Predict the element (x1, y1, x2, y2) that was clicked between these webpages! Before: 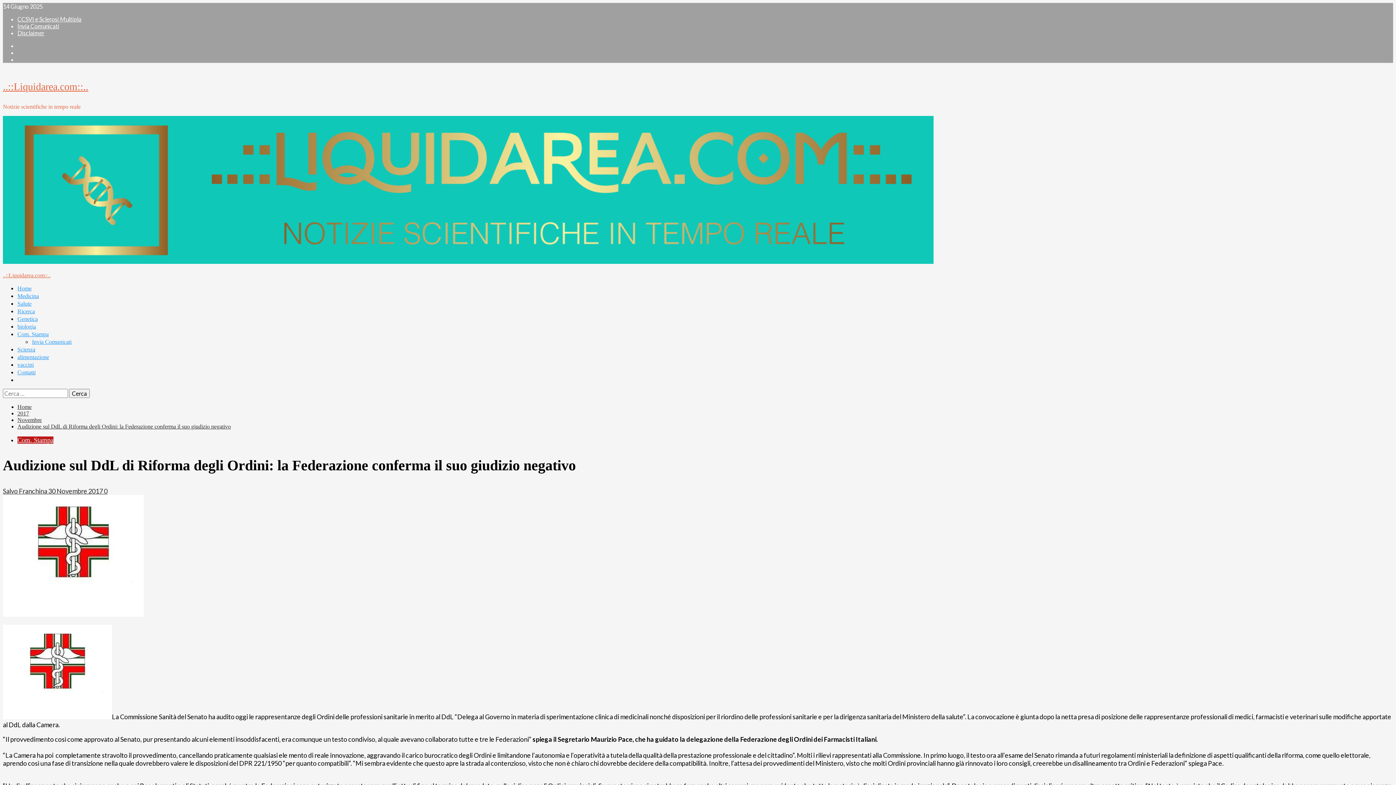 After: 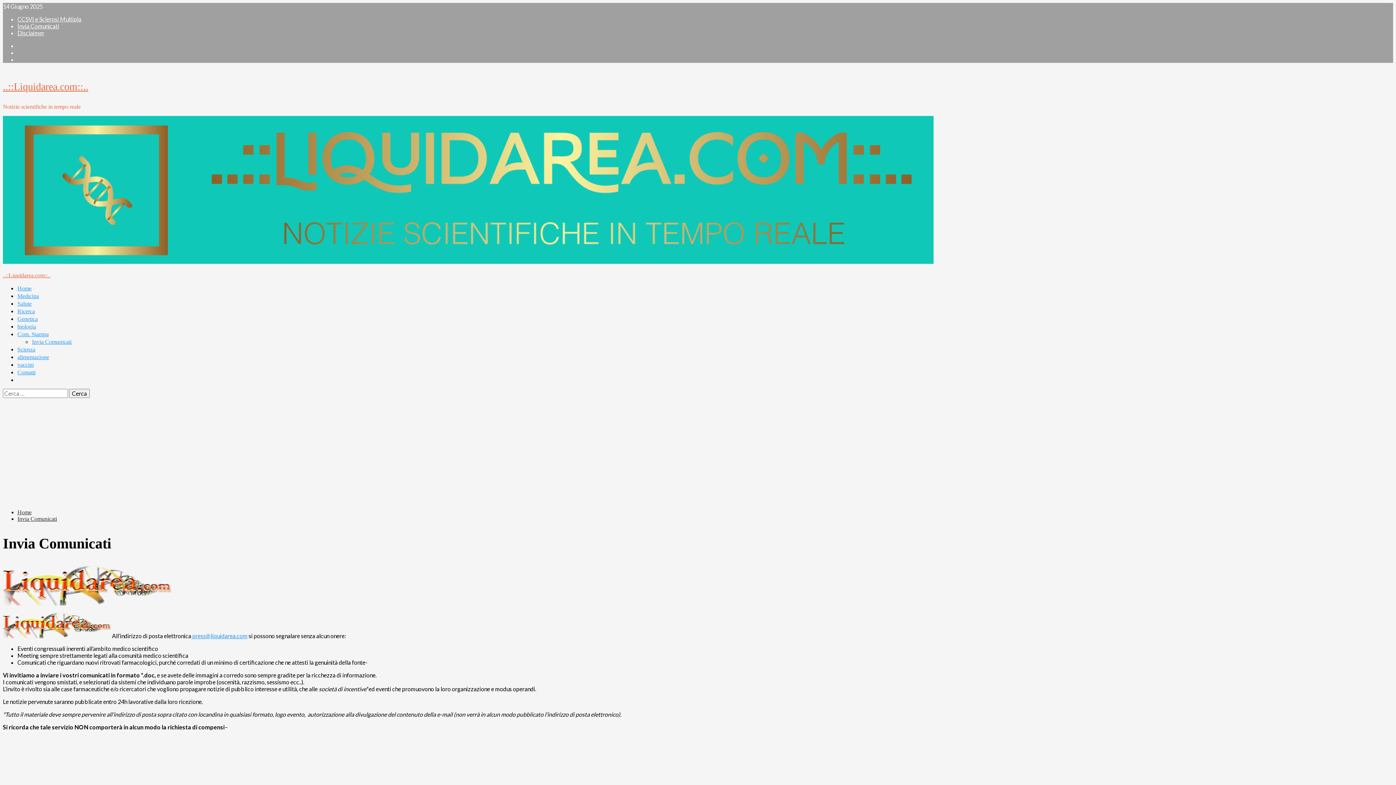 Action: bbox: (17, 22, 59, 29) label: Invia Comunicati